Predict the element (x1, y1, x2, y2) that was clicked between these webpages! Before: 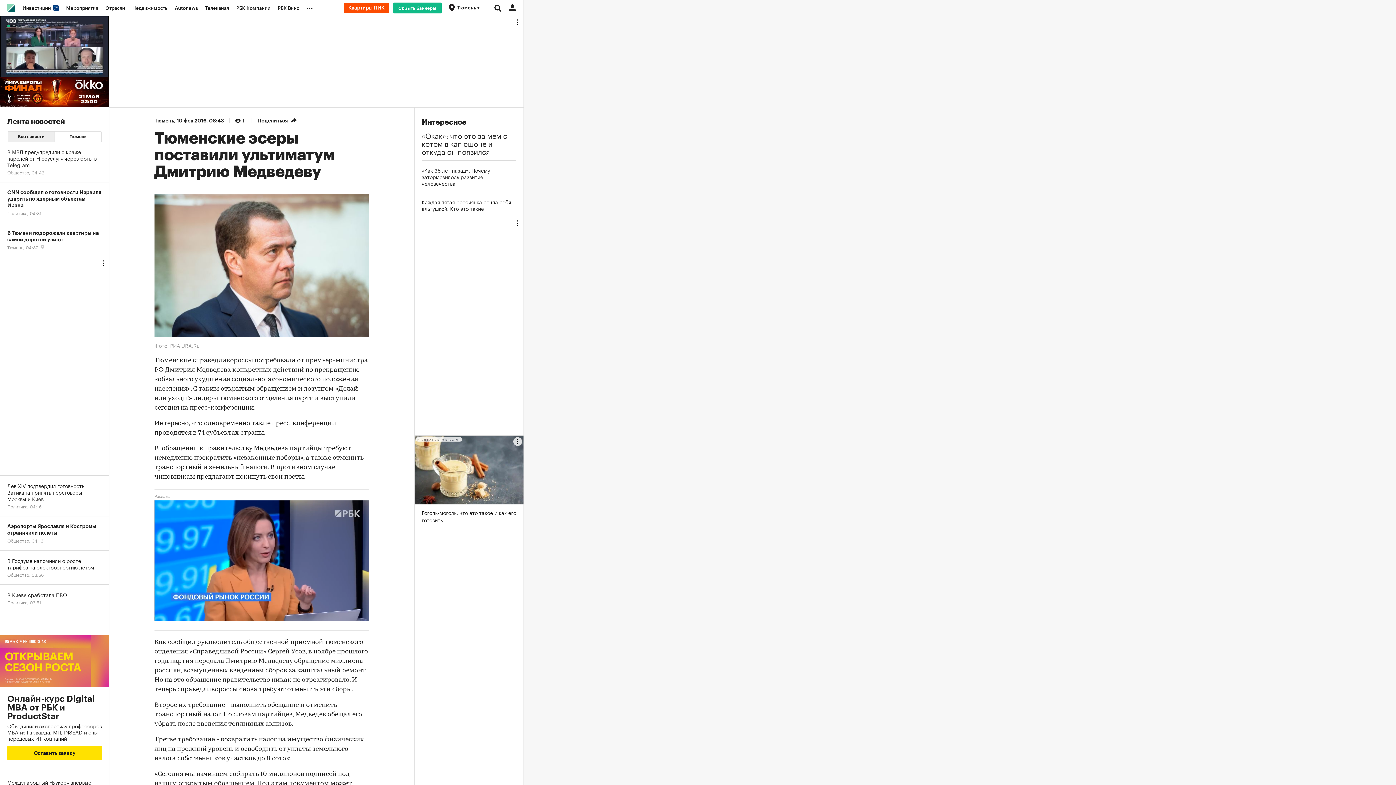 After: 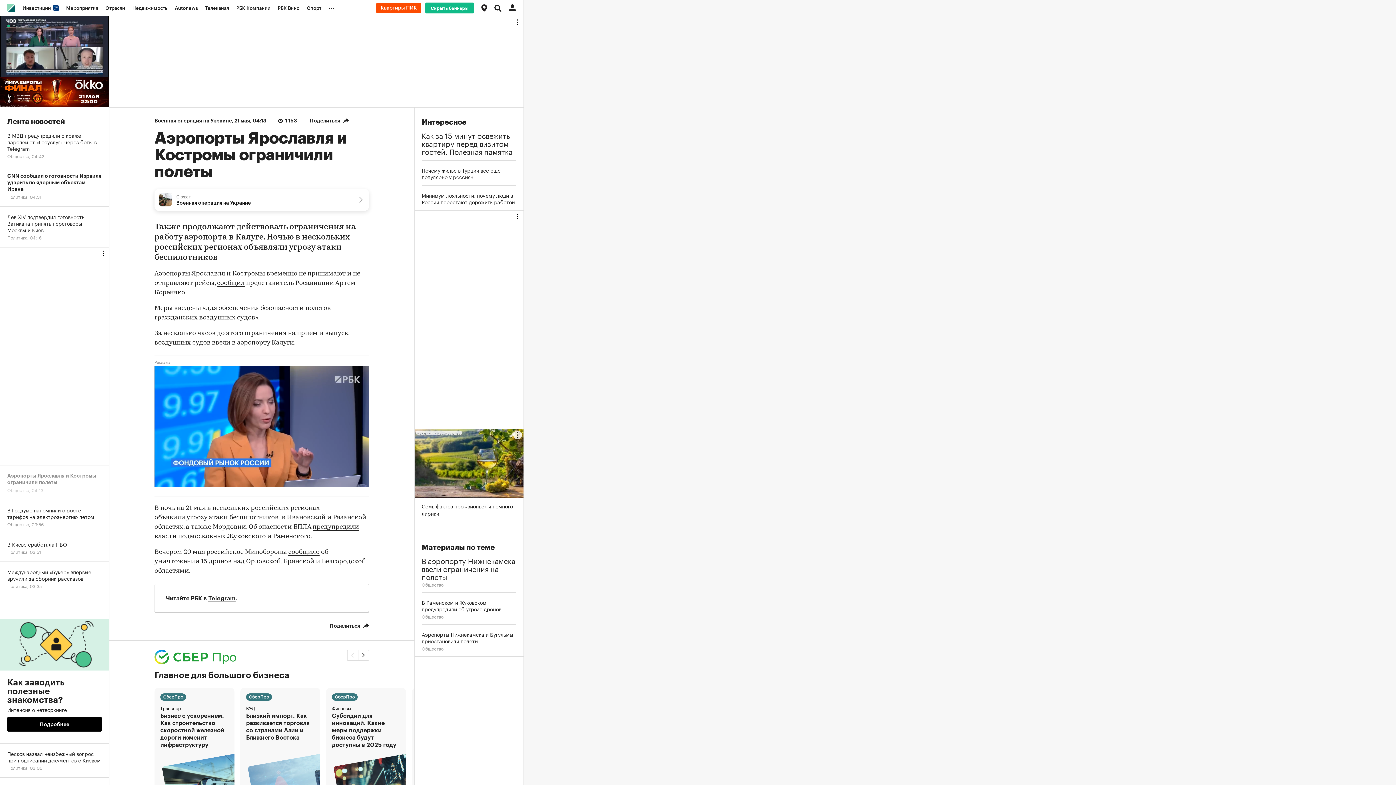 Action: bbox: (0, 516, 109, 550) label: Аэропорты Ярославля и Костромы ограничили полеты
Общество, 04:13